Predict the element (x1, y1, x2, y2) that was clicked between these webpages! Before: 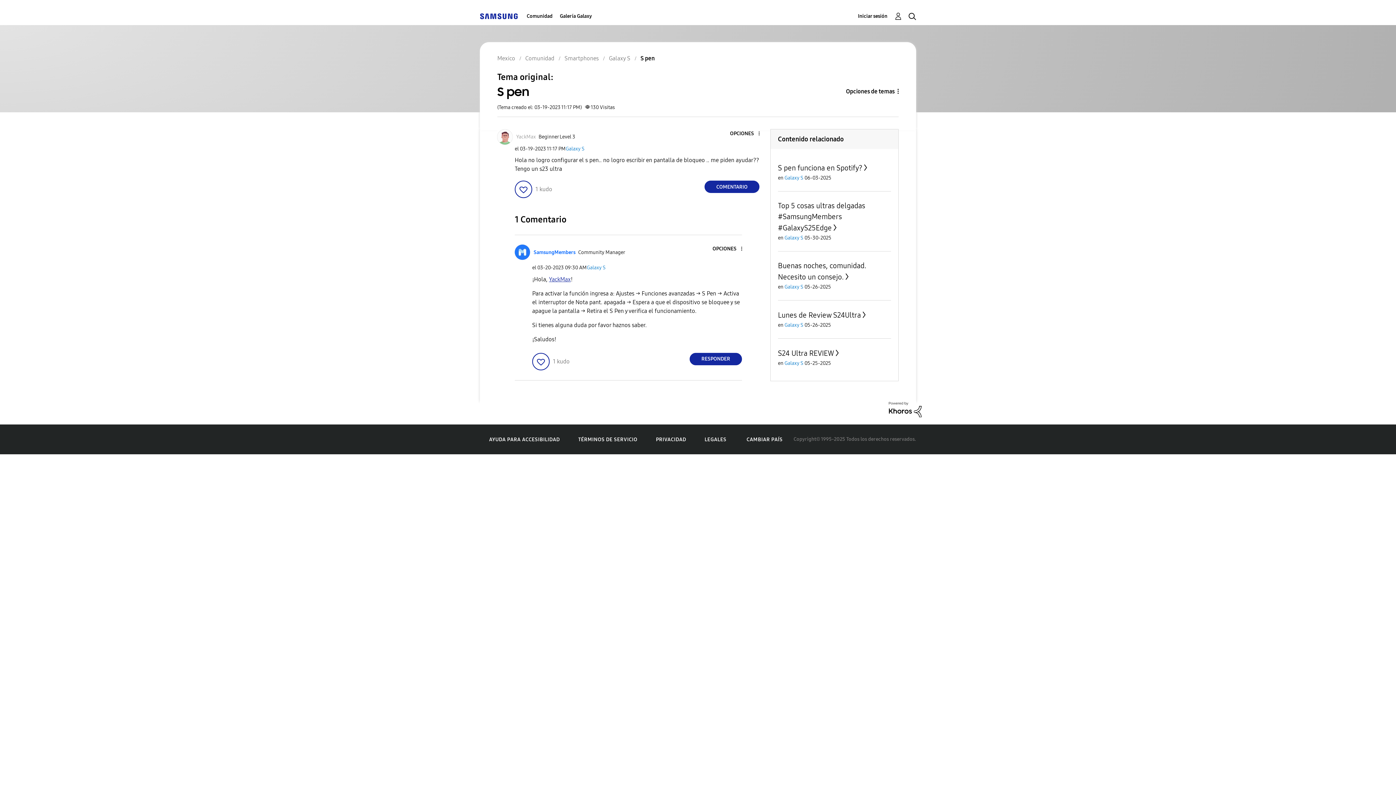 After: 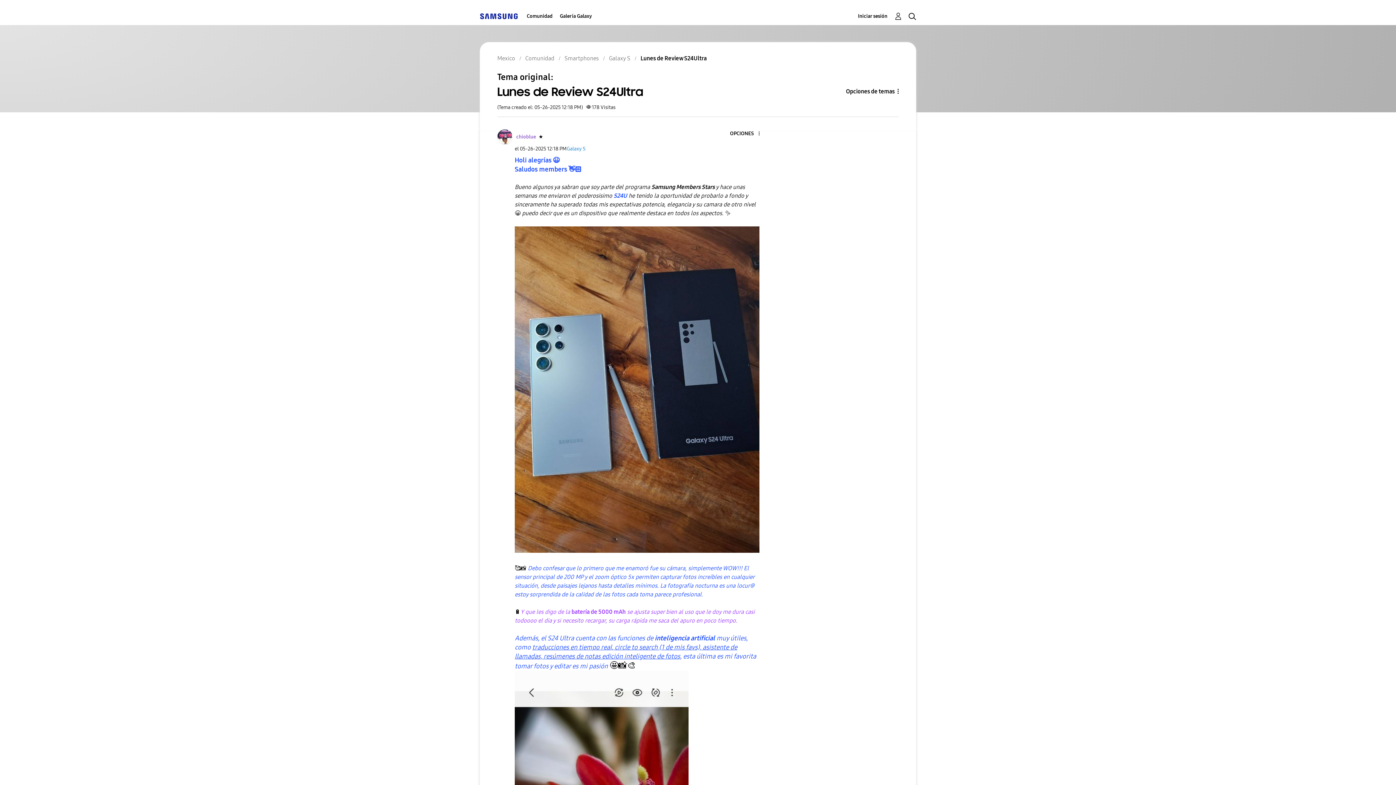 Action: bbox: (778, 310, 867, 319) label: Lunes de Review S24Ultra